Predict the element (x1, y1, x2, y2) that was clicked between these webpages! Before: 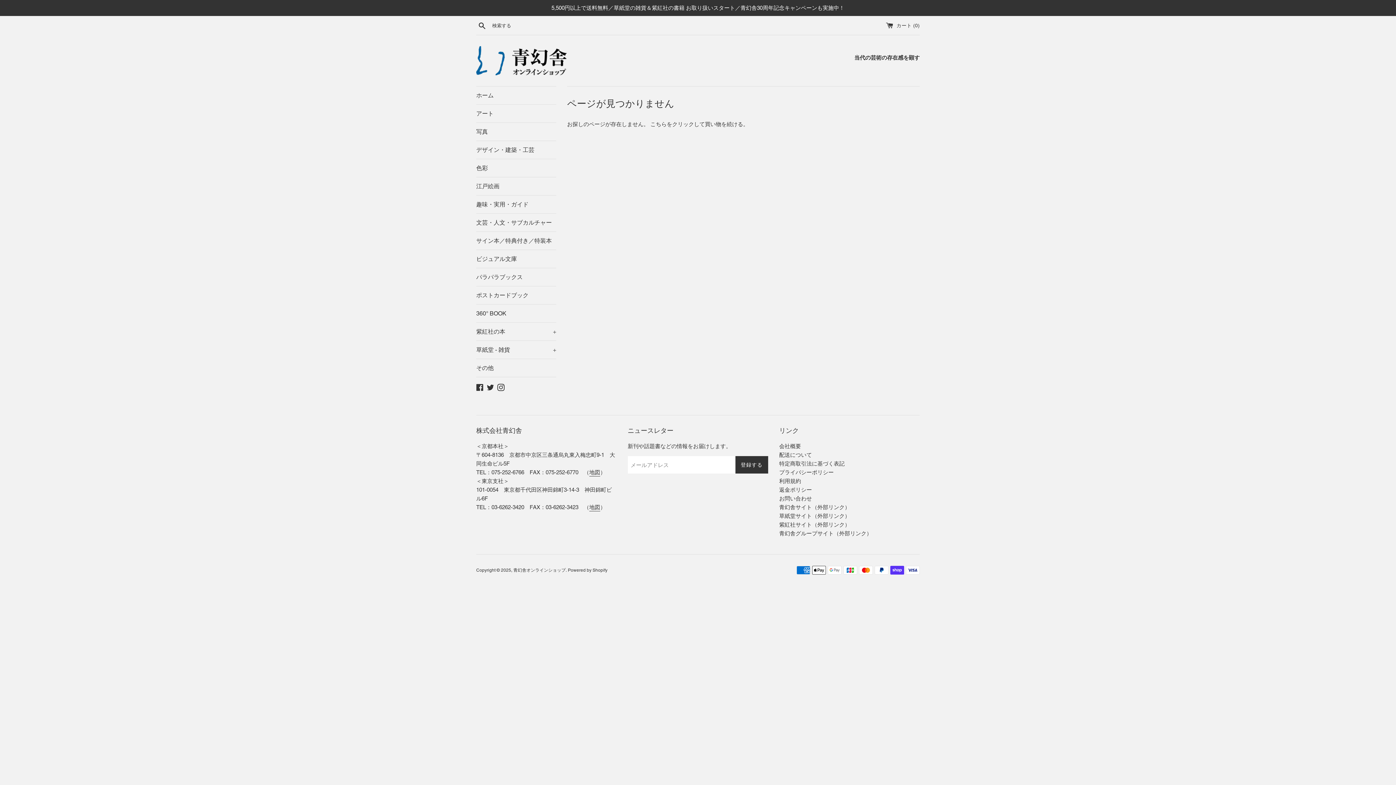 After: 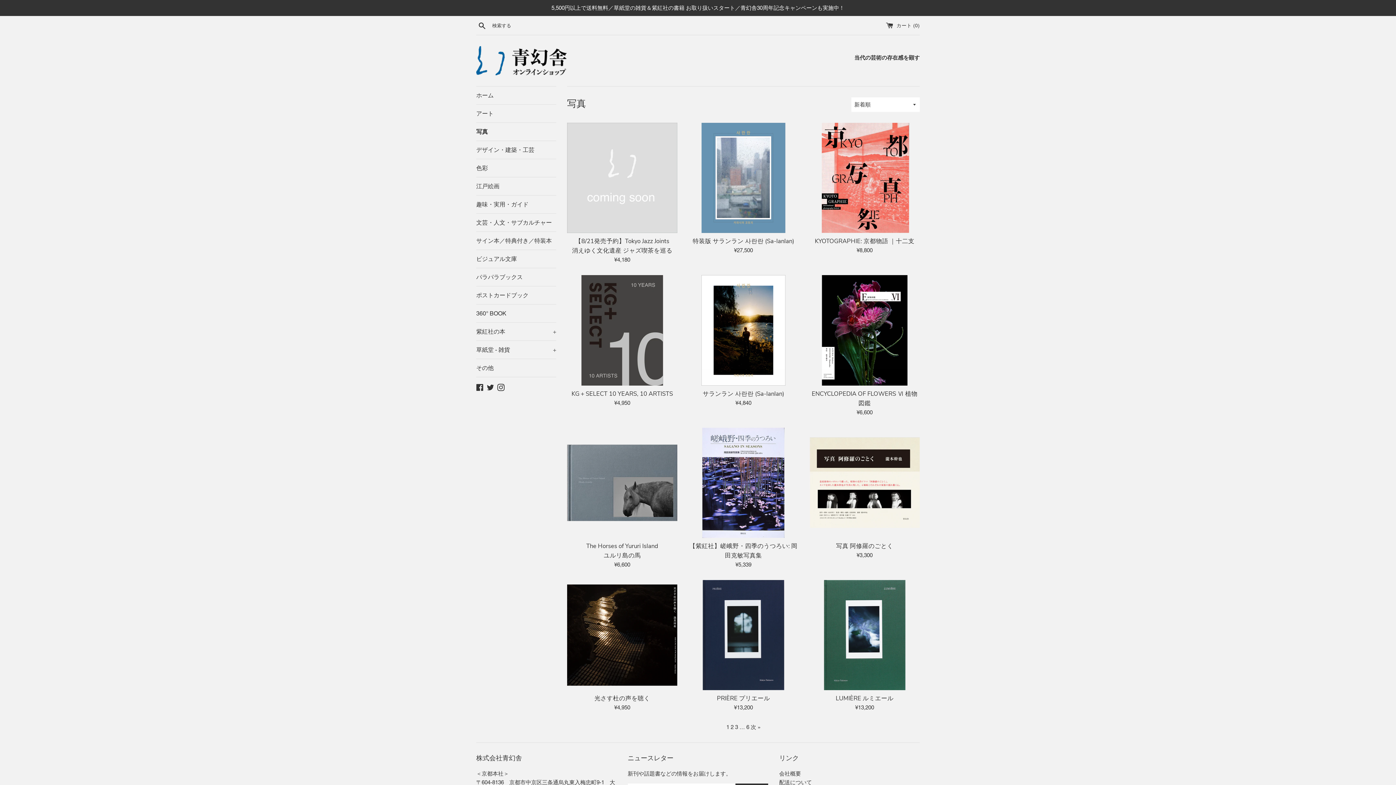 Action: bbox: (476, 122, 556, 140) label: 写真